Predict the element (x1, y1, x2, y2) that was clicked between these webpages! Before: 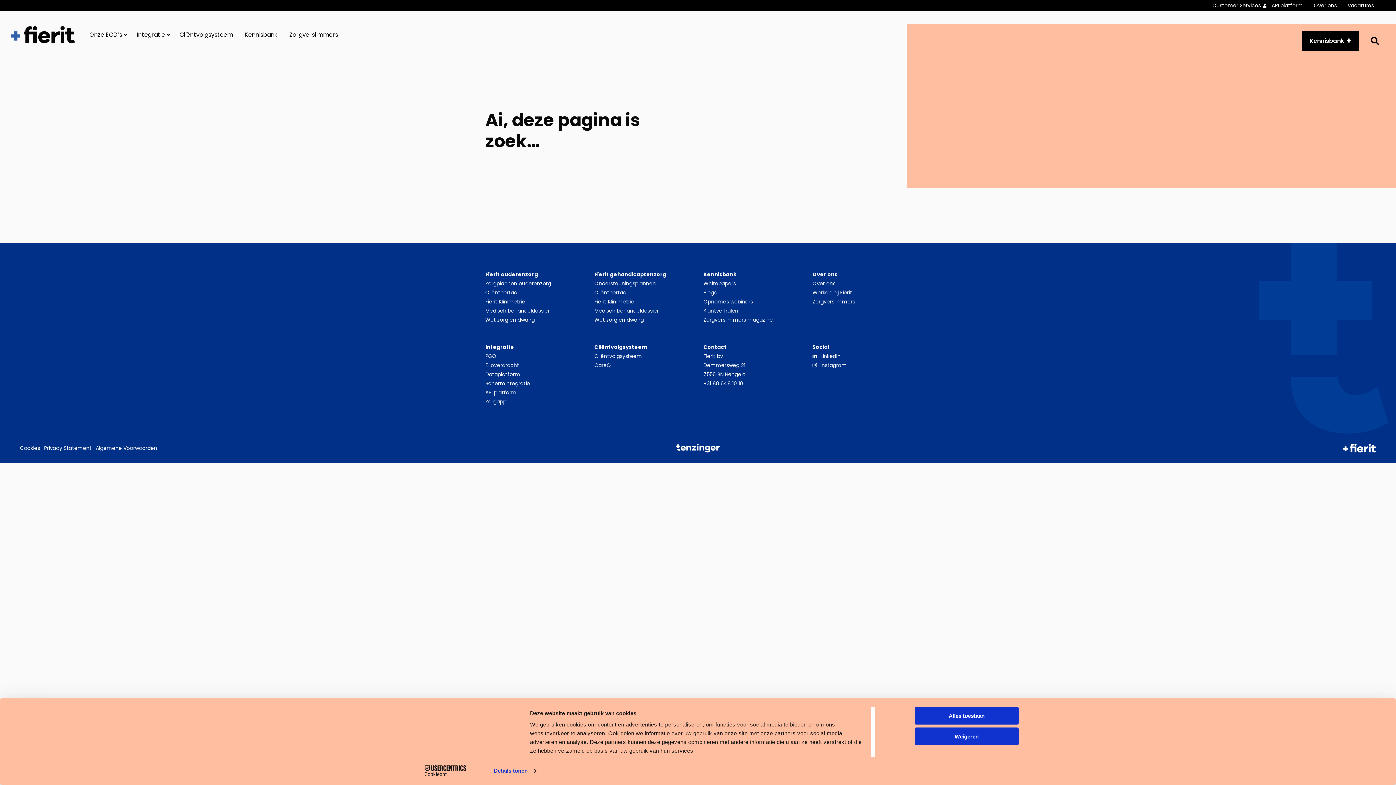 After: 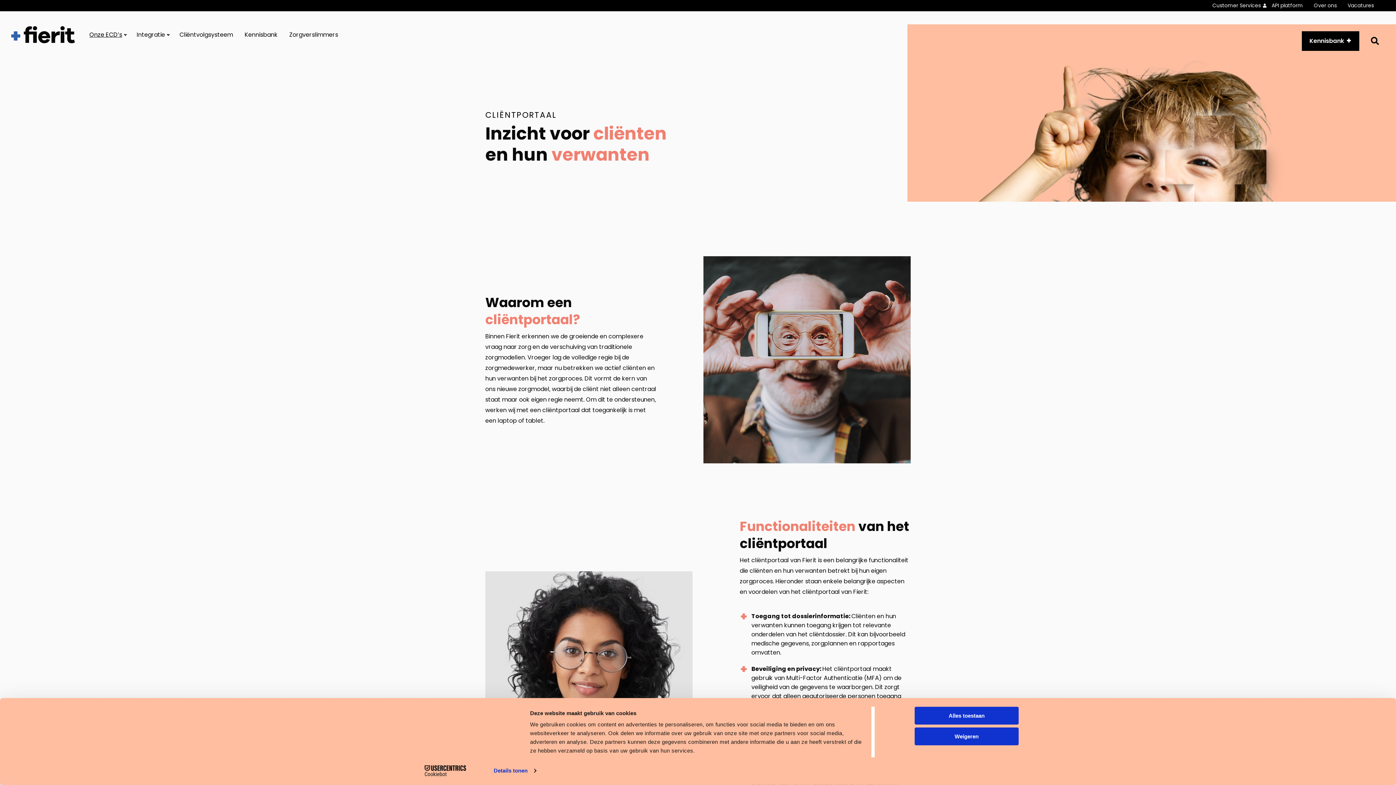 Action: bbox: (485, 288, 583, 297) label: Cliëntportaal